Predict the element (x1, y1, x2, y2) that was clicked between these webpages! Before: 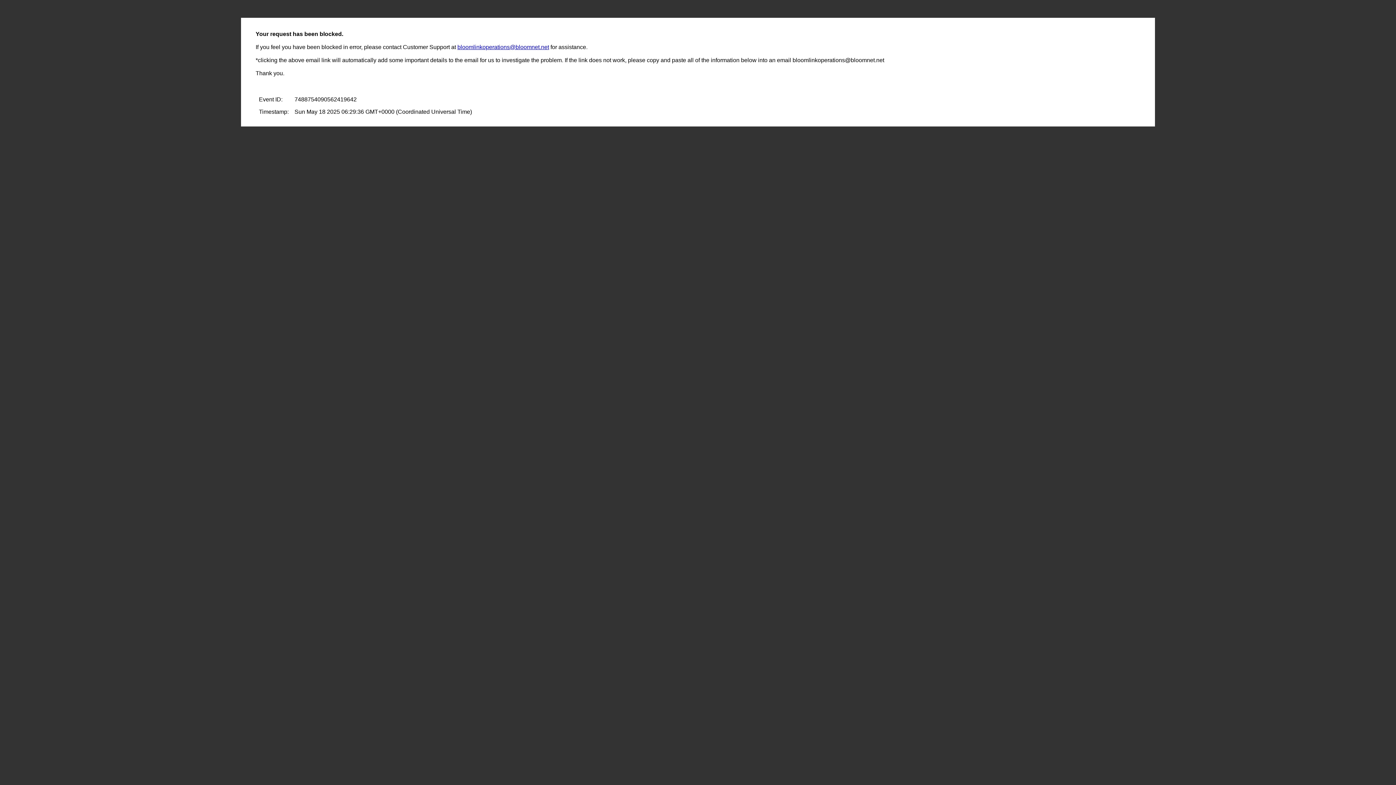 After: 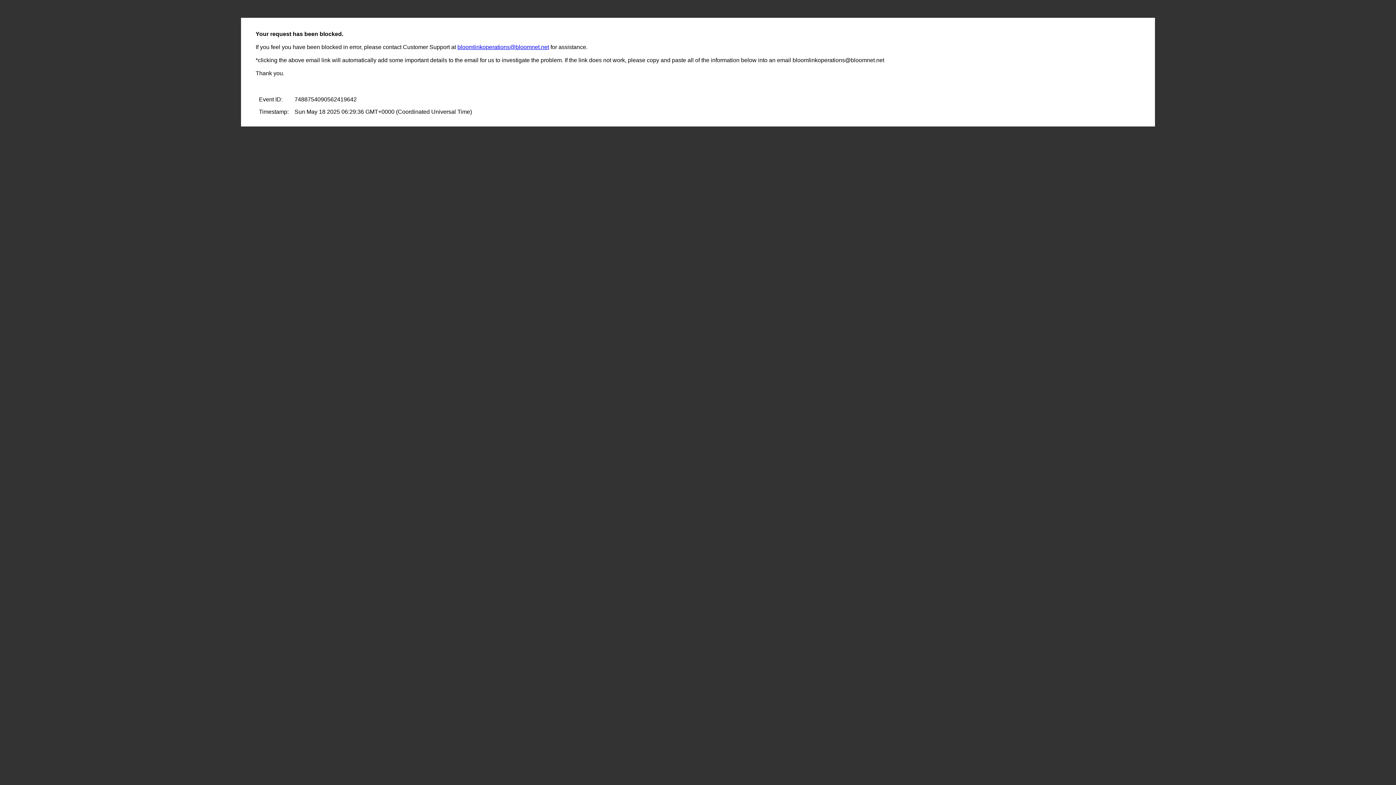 Action: bbox: (457, 44, 549, 50) label: bloomlinkoperations@bloomnet.net